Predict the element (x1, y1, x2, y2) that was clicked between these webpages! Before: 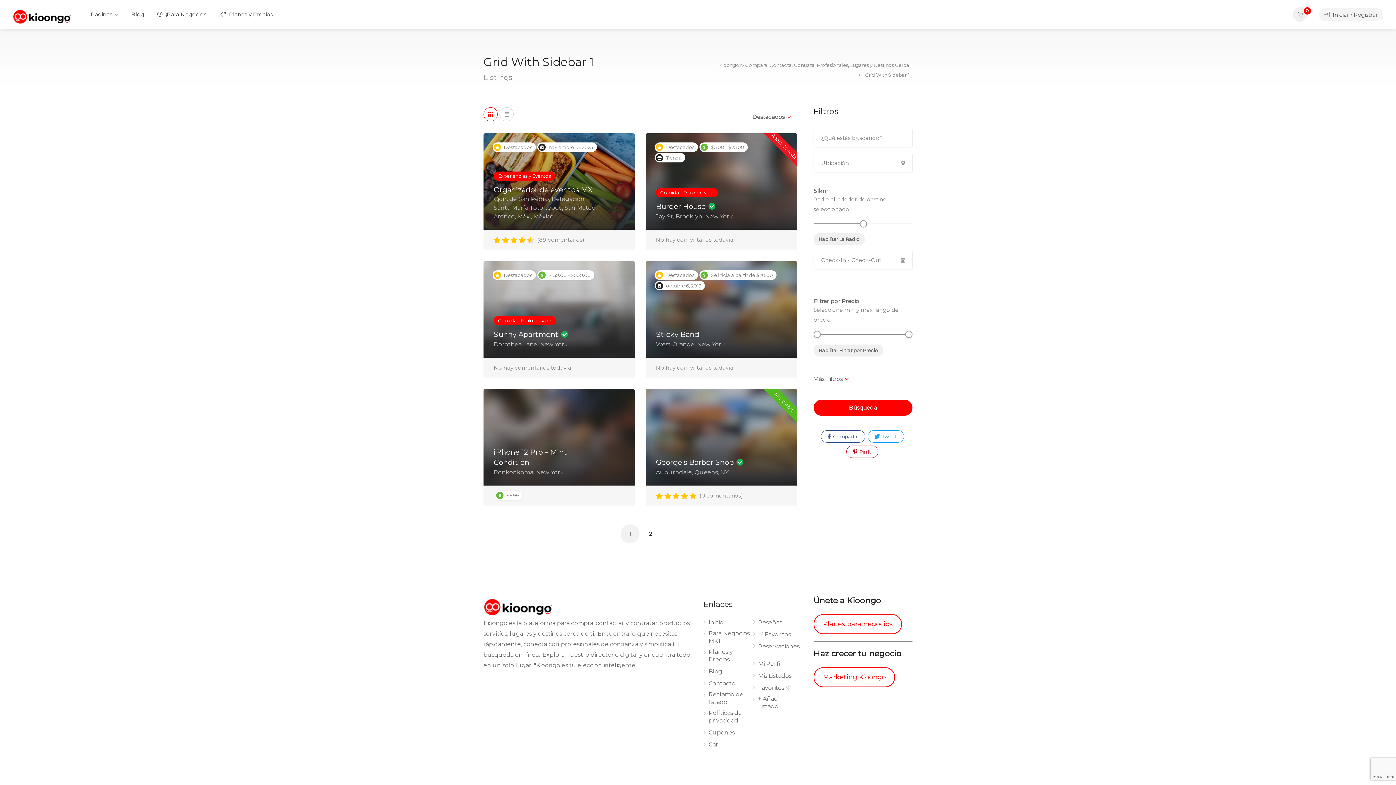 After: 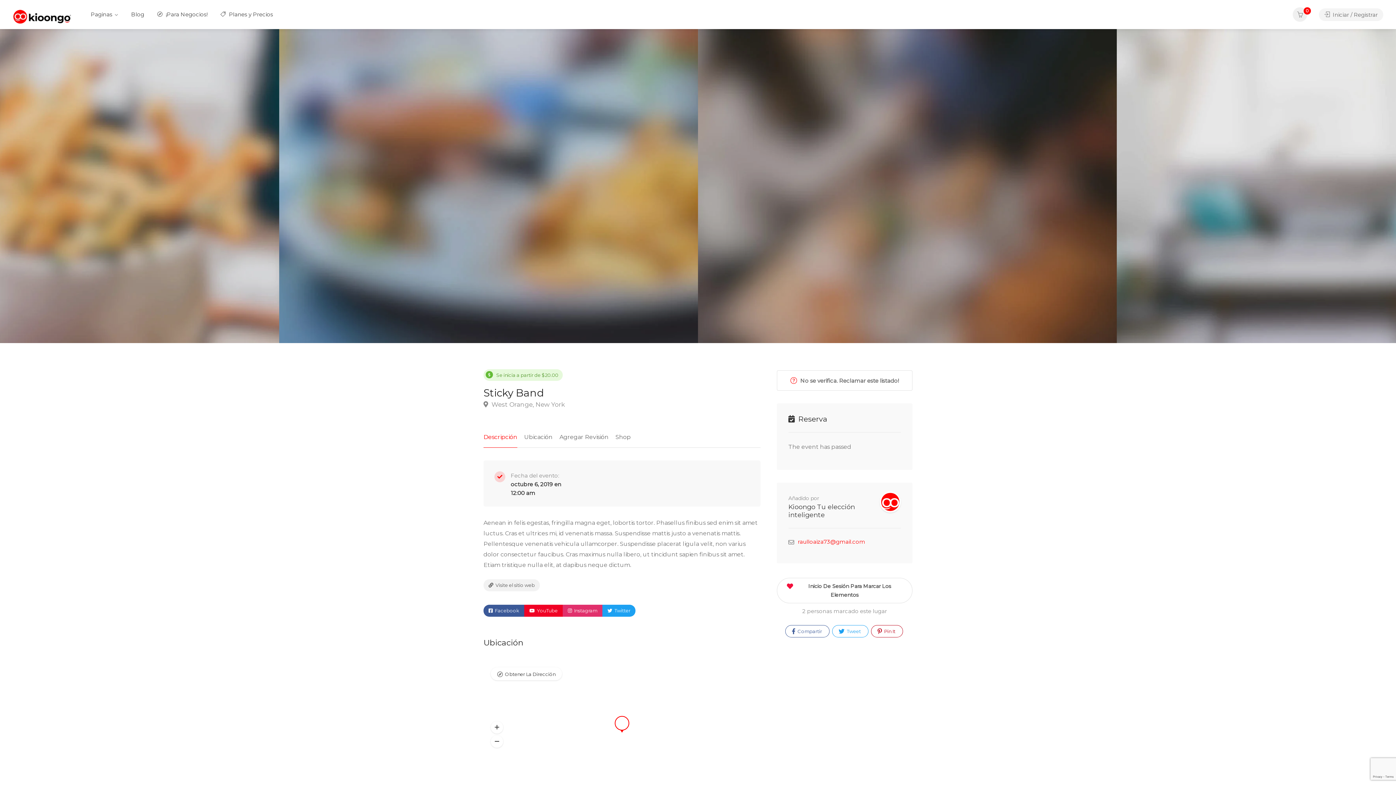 Action: bbox: (645, 261, 797, 378) label: Destacados 
Se inicia a partir de $20.00 
octubre 6, 2019
Sticky Band
West Orange, New York
No hay comentarios todavía